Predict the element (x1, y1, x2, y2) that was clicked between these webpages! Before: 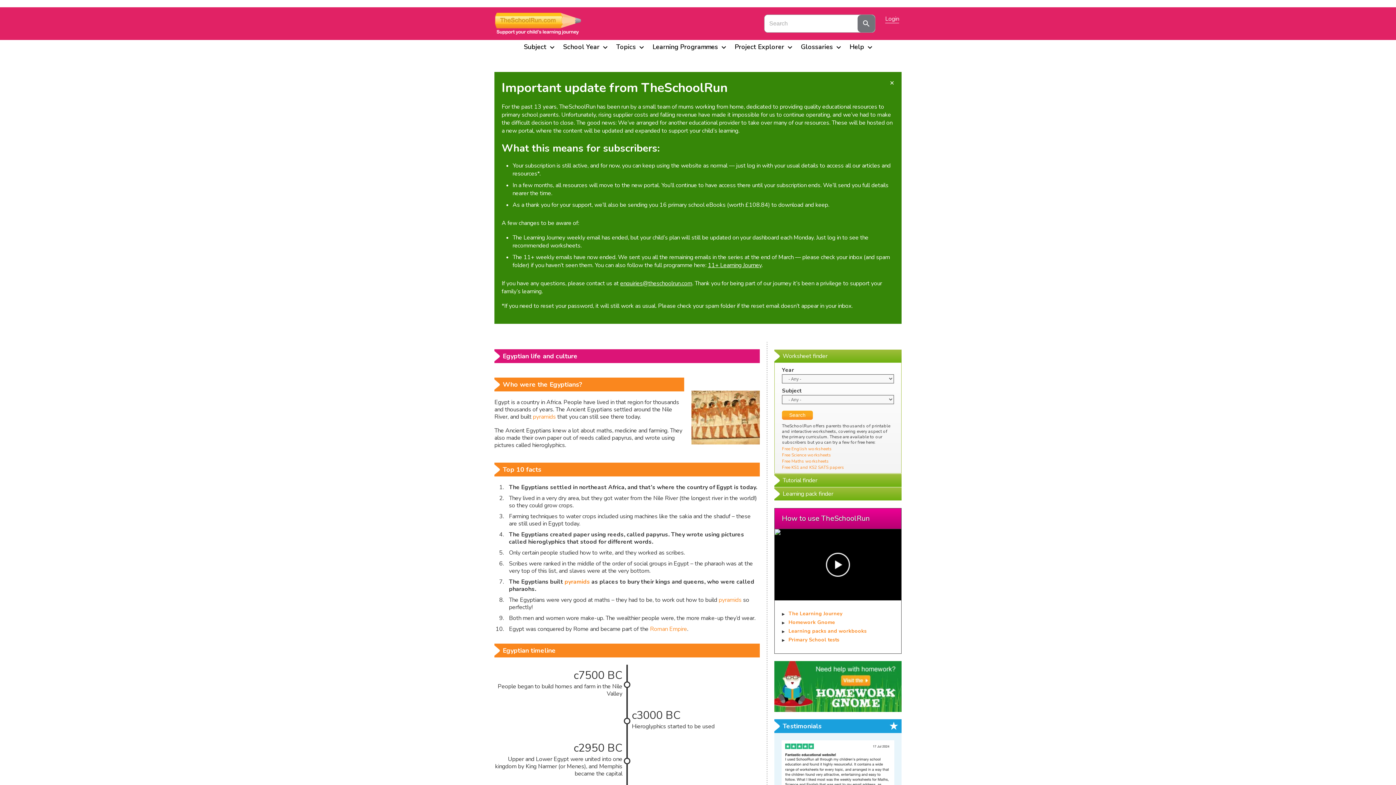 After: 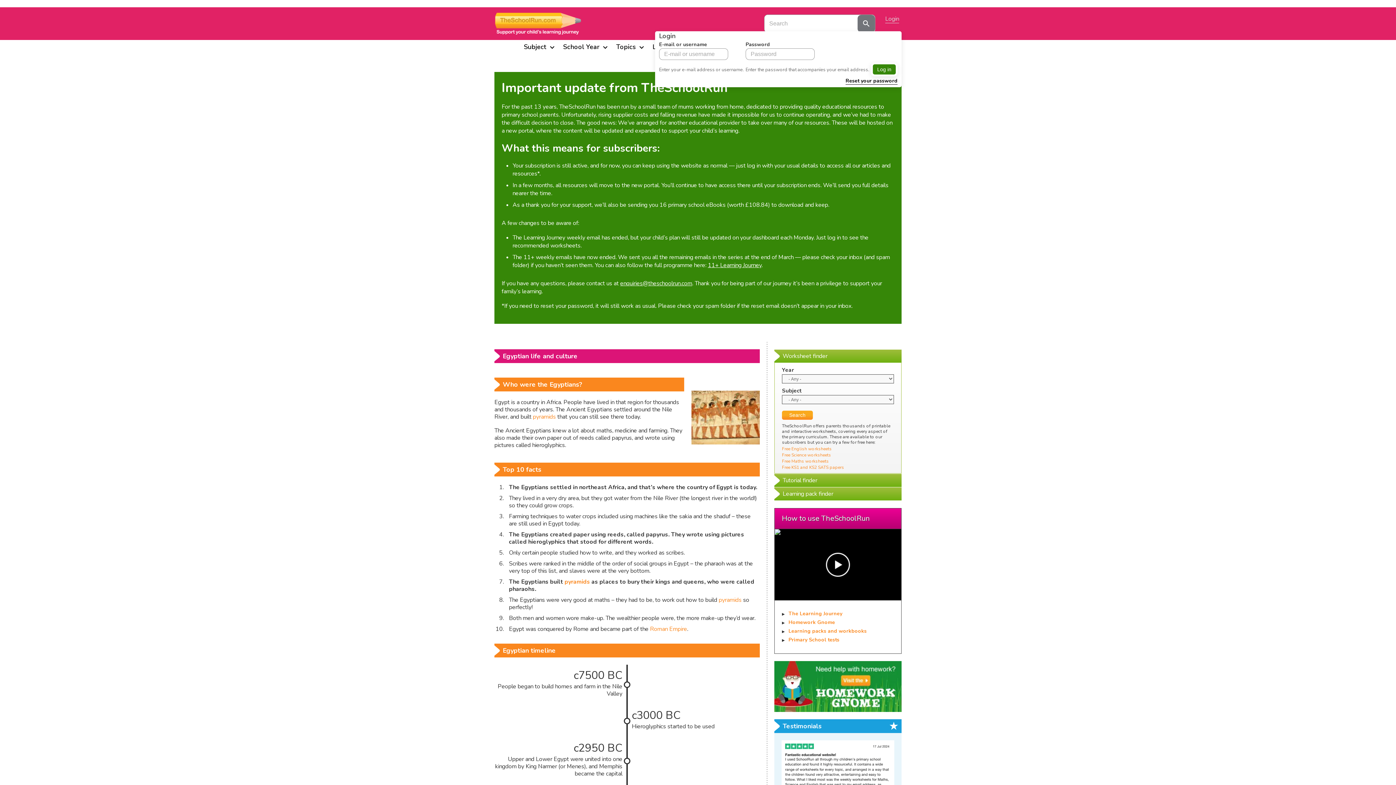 Action: bbox: (885, 14, 899, 23) label: Login